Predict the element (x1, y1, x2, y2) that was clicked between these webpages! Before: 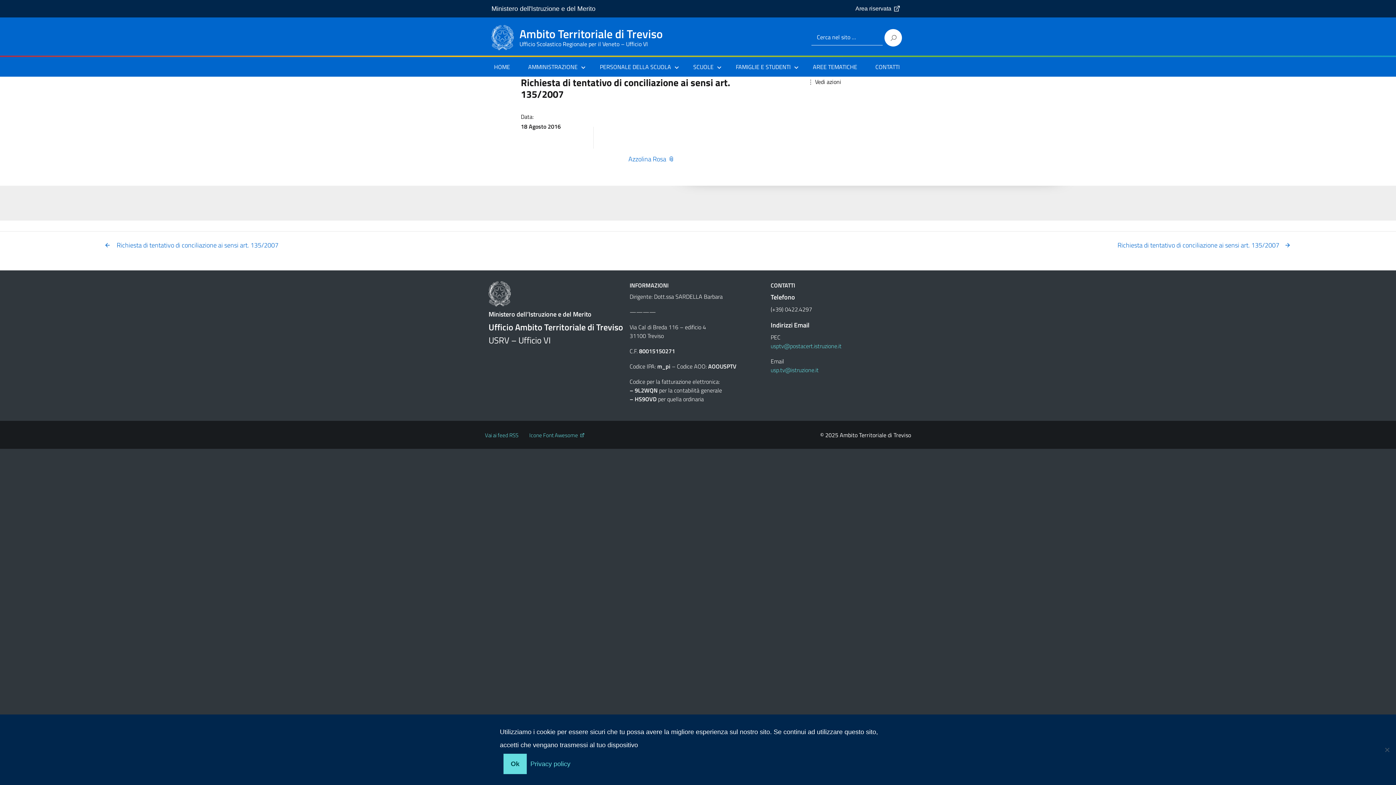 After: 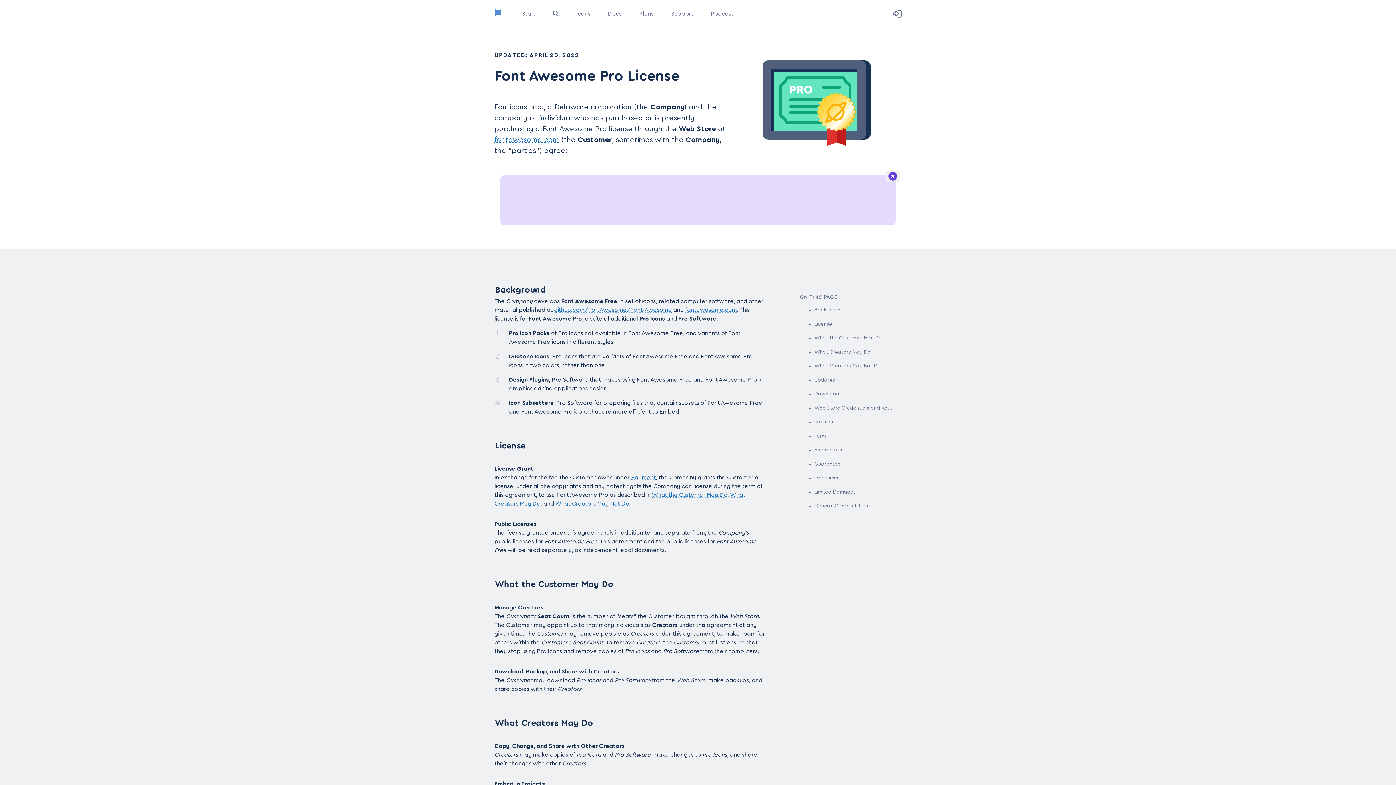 Action: bbox: (529, 431, 585, 439) label: Icone Font Awesome